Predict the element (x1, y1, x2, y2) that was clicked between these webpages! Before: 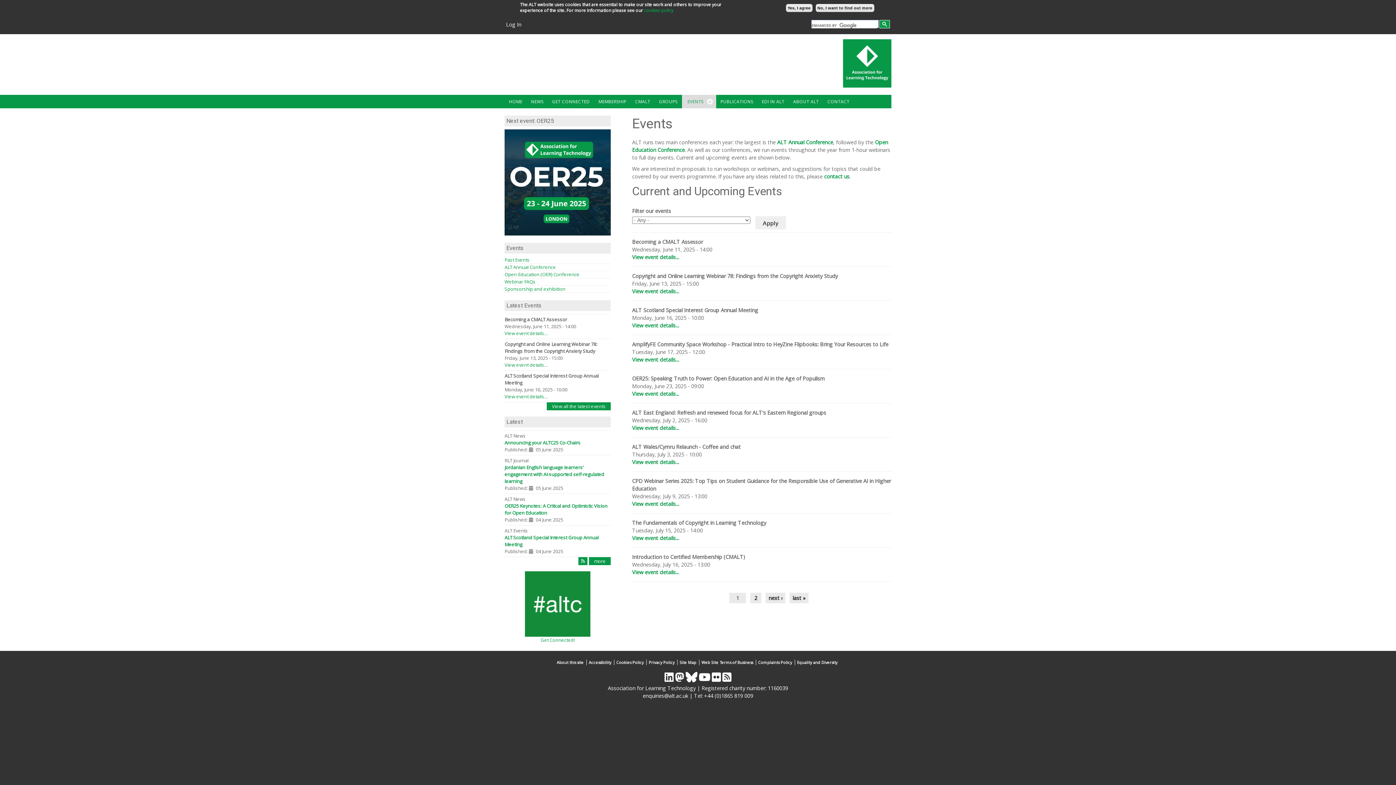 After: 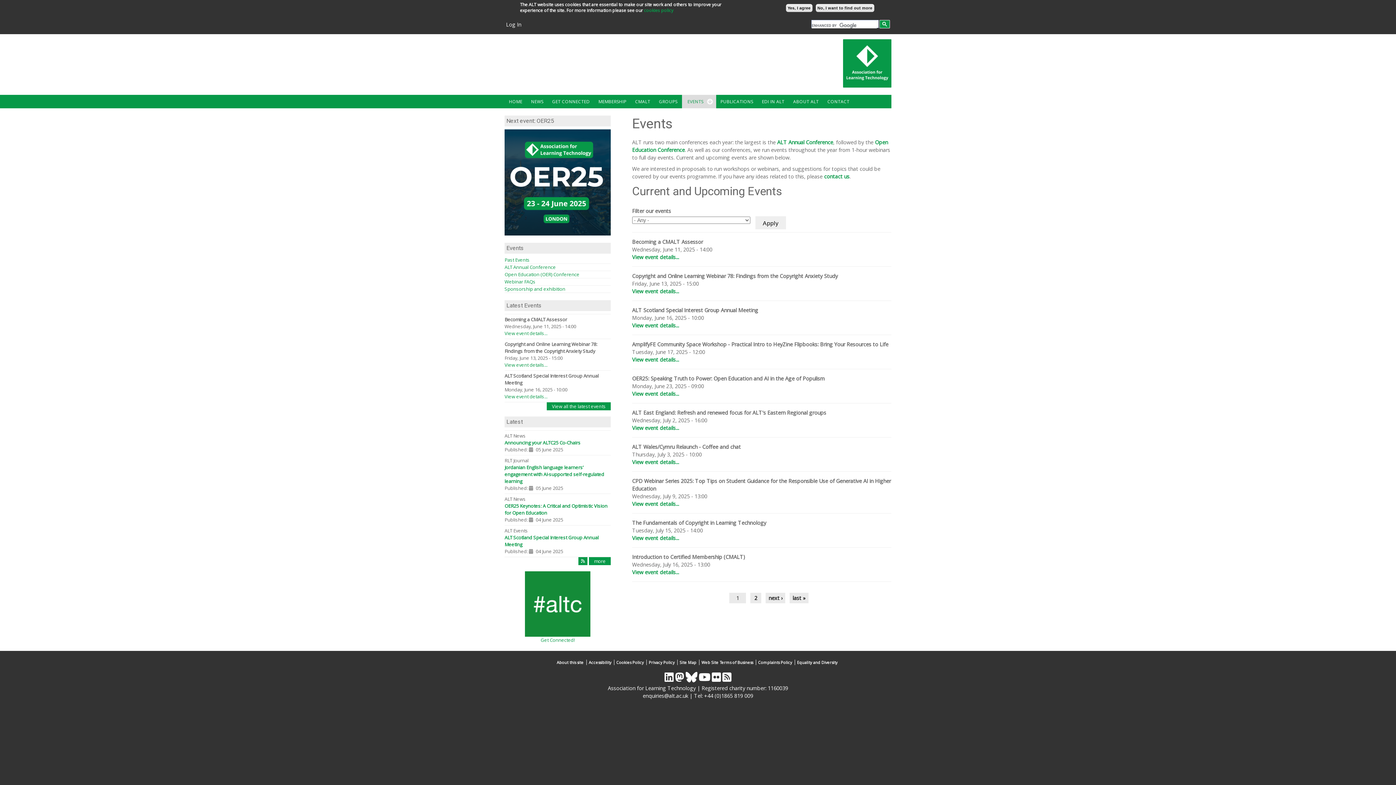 Action: label: View all the latest events bbox: (547, 402, 611, 410)